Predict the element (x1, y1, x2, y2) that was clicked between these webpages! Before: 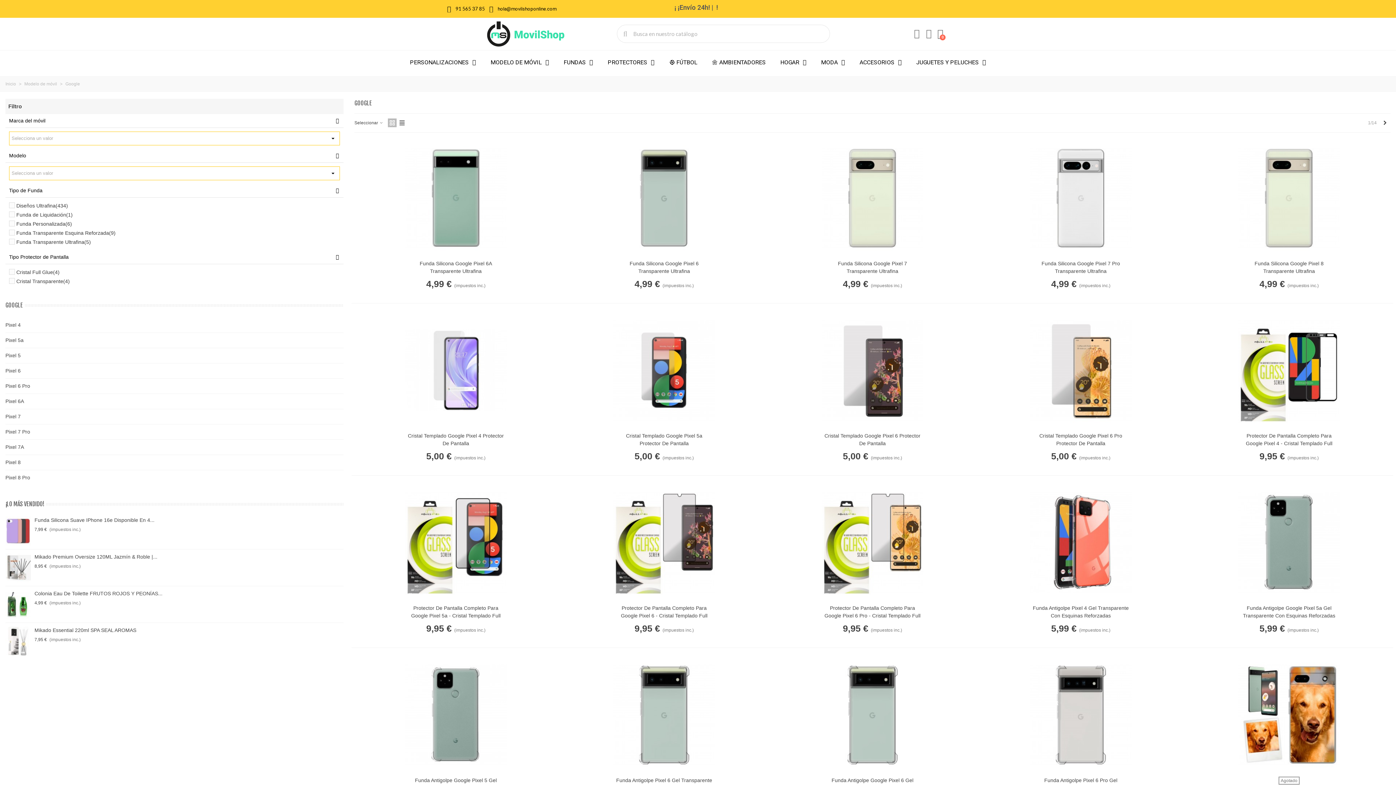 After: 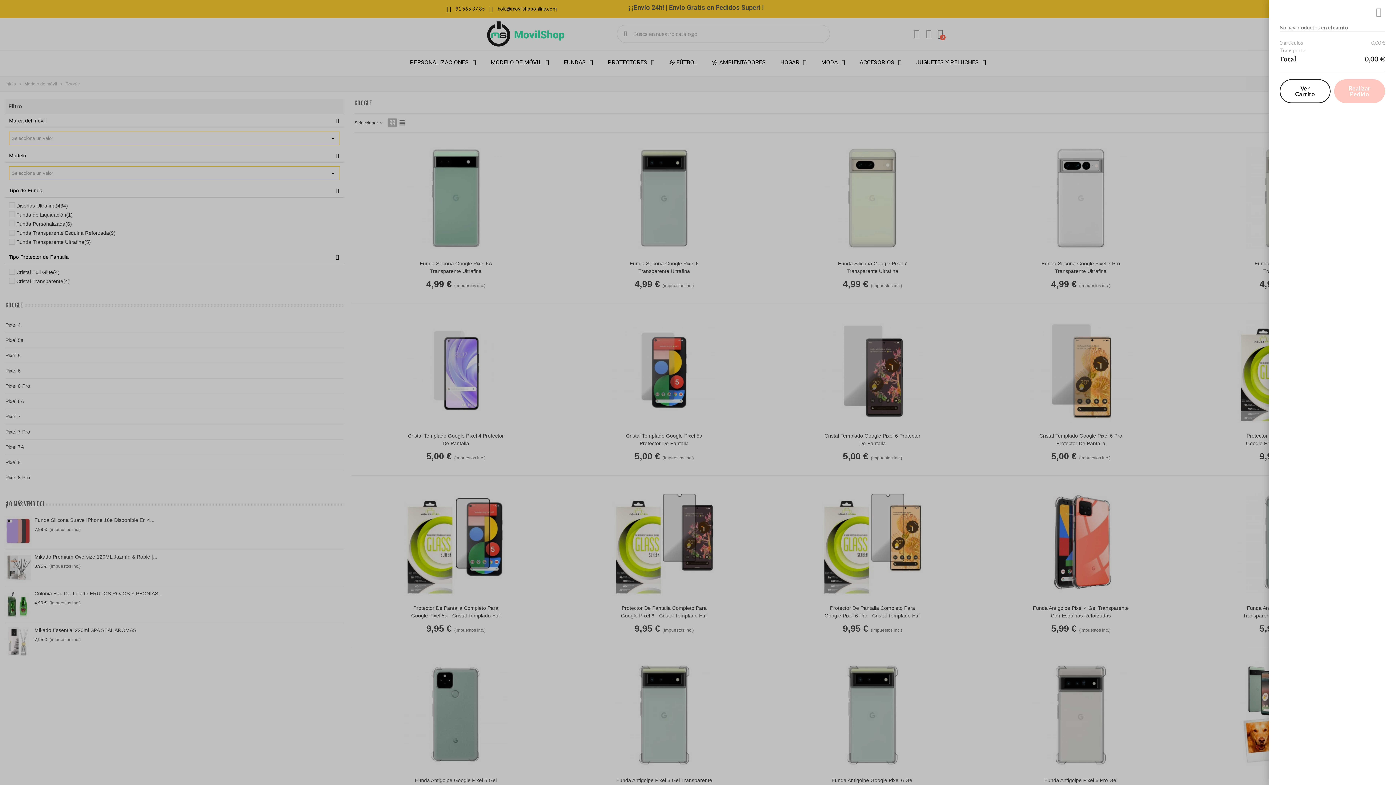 Action: bbox: (933, 26, 947, 41) label: Cart